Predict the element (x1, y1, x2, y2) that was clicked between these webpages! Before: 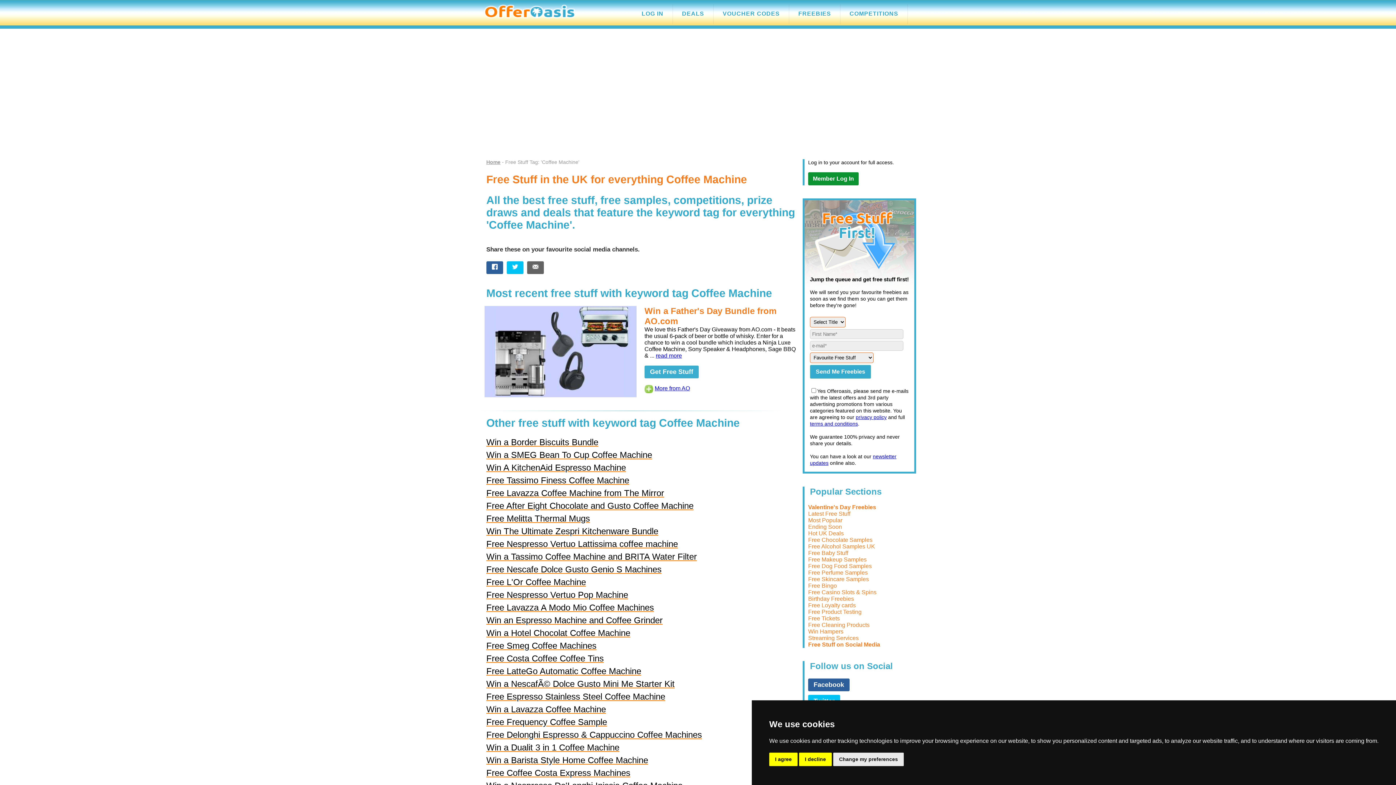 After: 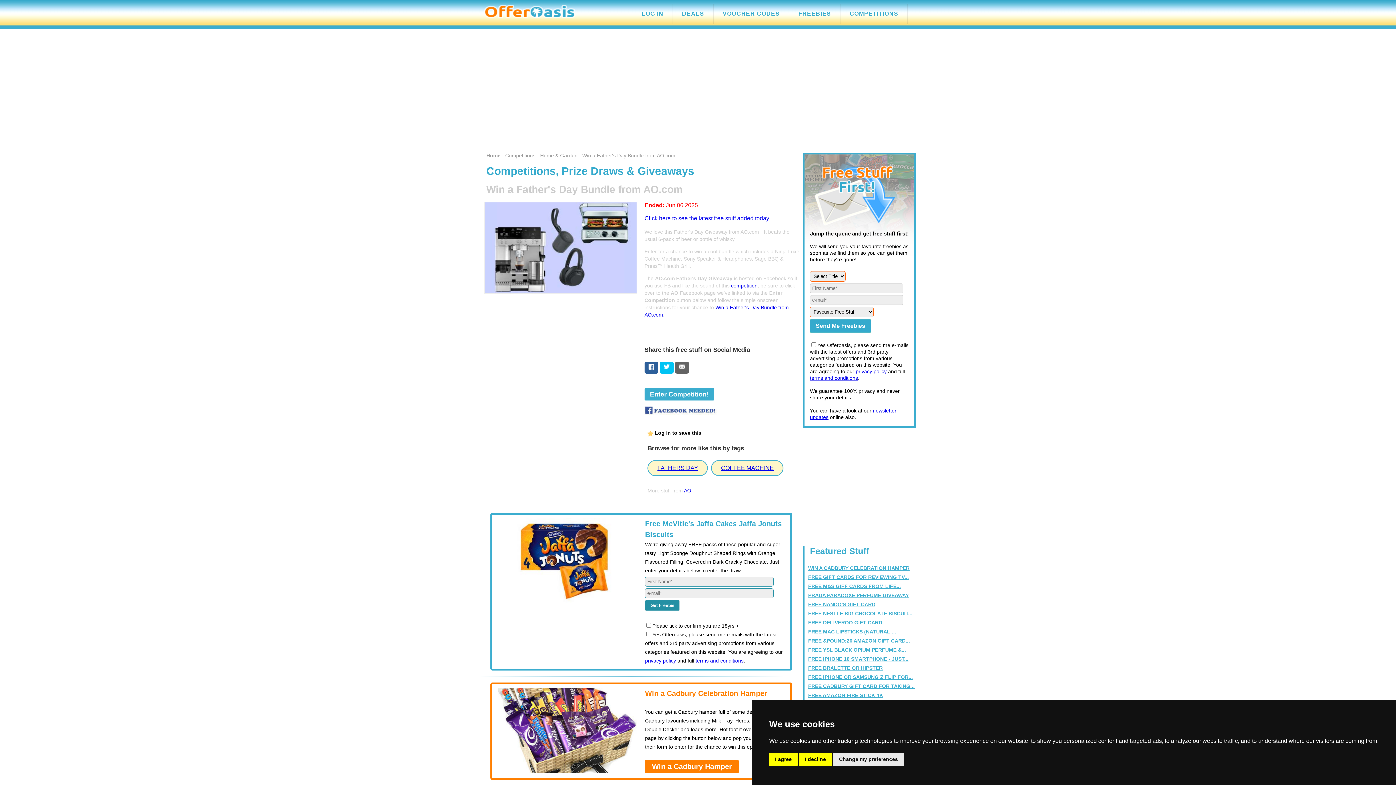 Action: bbox: (484, 392, 636, 398)